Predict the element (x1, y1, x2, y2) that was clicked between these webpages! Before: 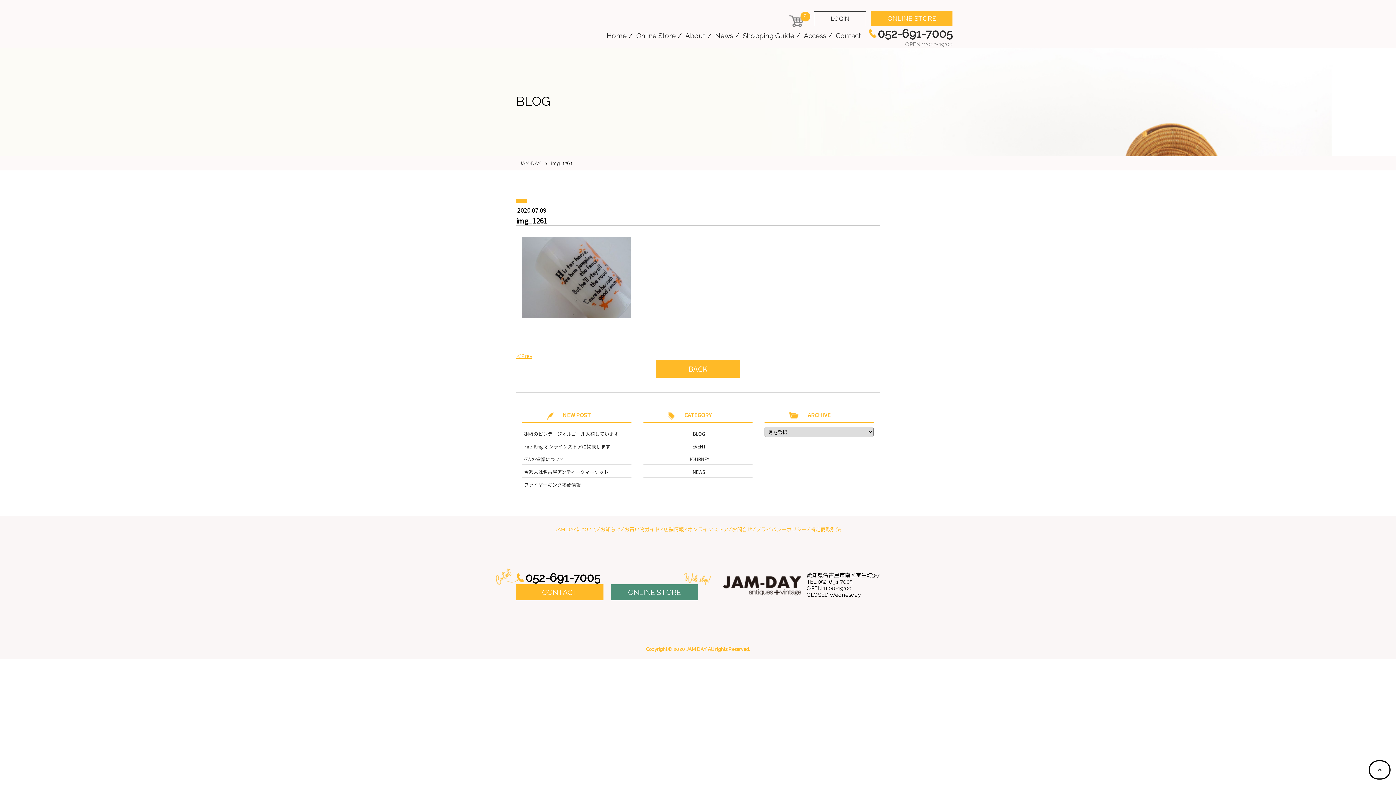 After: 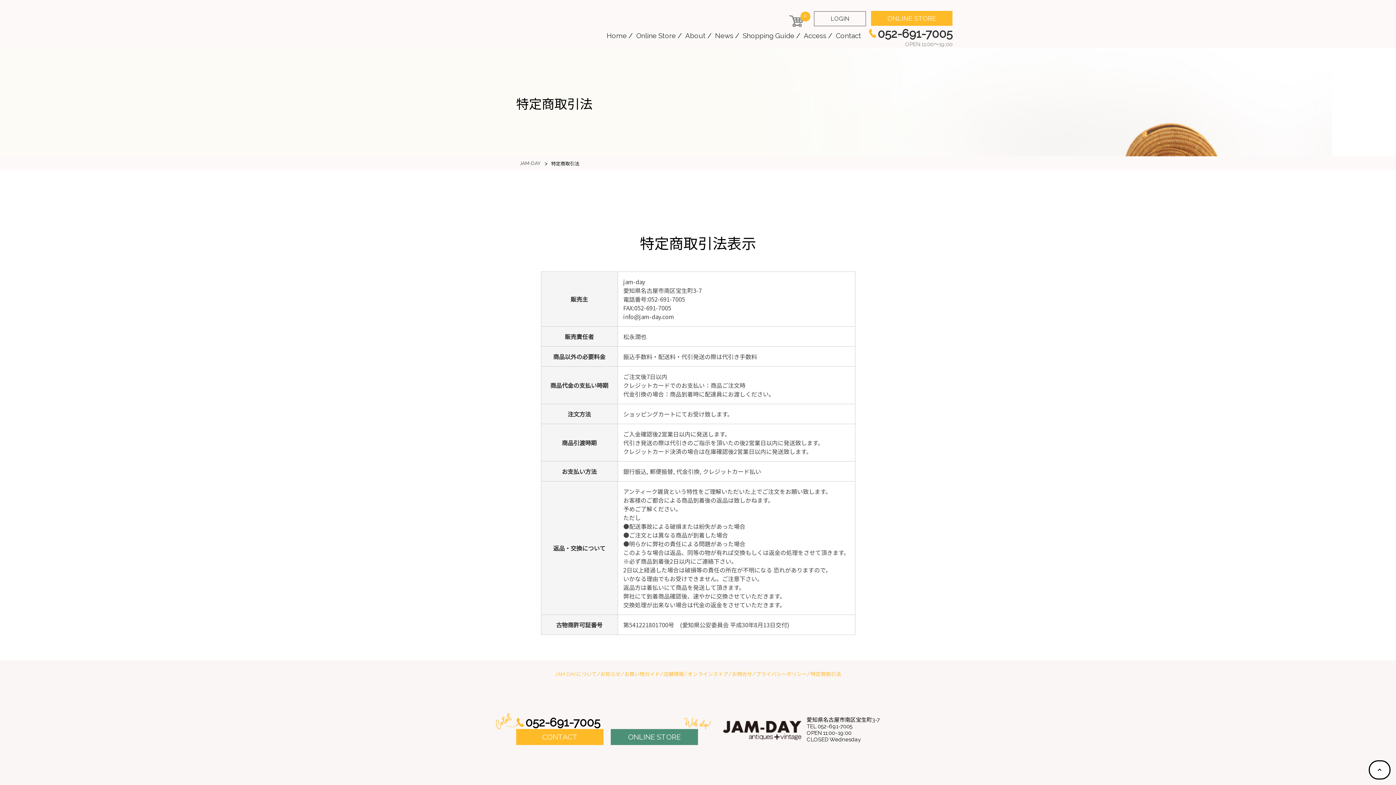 Action: label: 特定商取引法 bbox: (810, 526, 841, 532)